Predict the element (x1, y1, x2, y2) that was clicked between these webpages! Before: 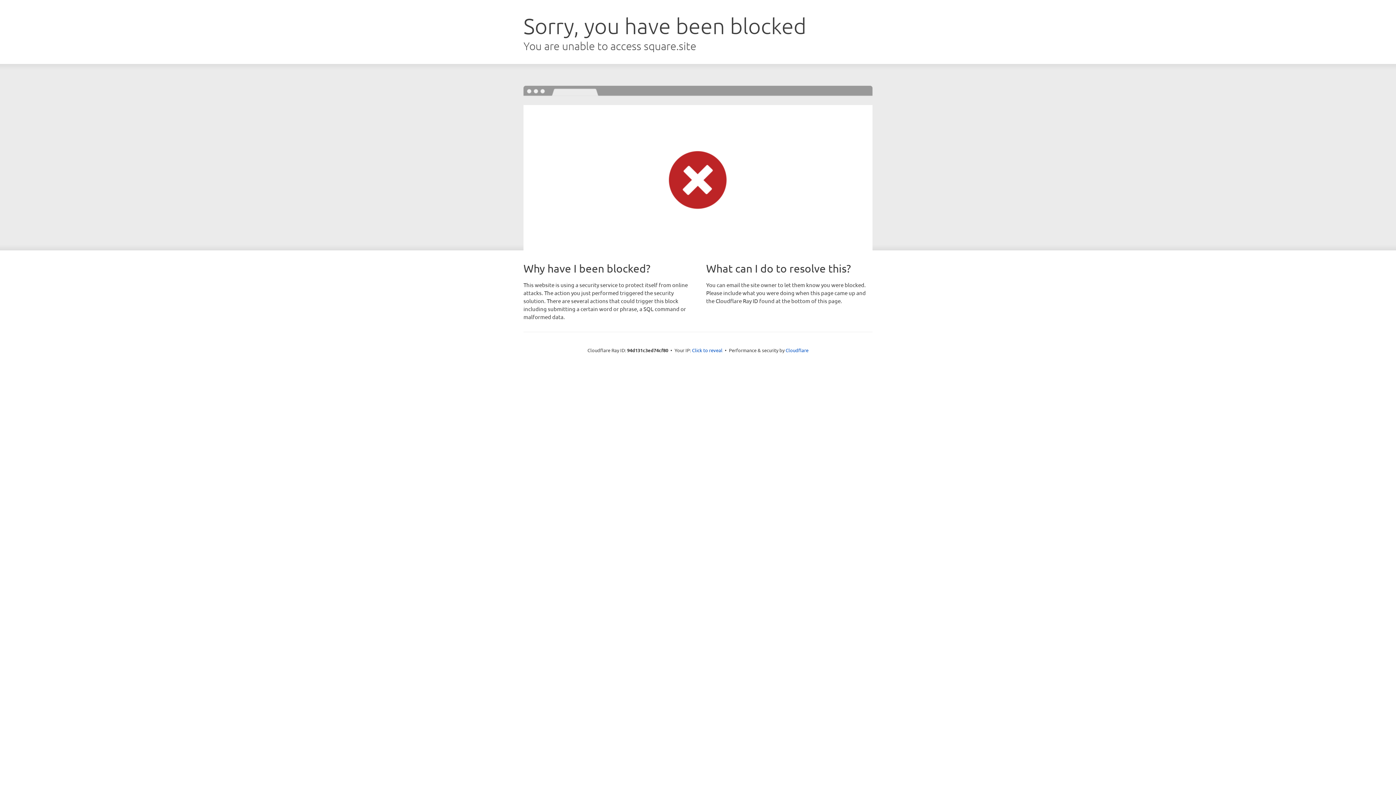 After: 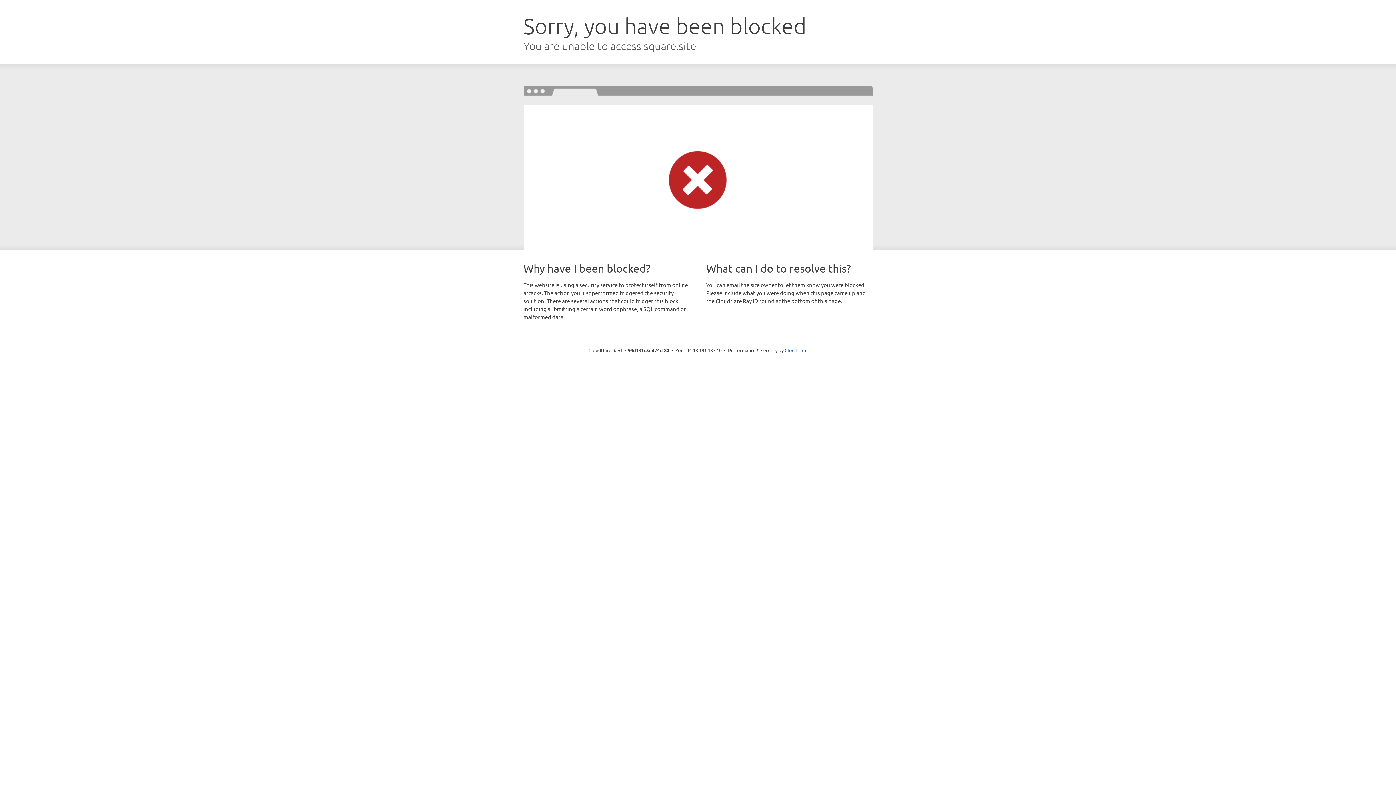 Action: bbox: (692, 346, 722, 353) label: Click to reveal